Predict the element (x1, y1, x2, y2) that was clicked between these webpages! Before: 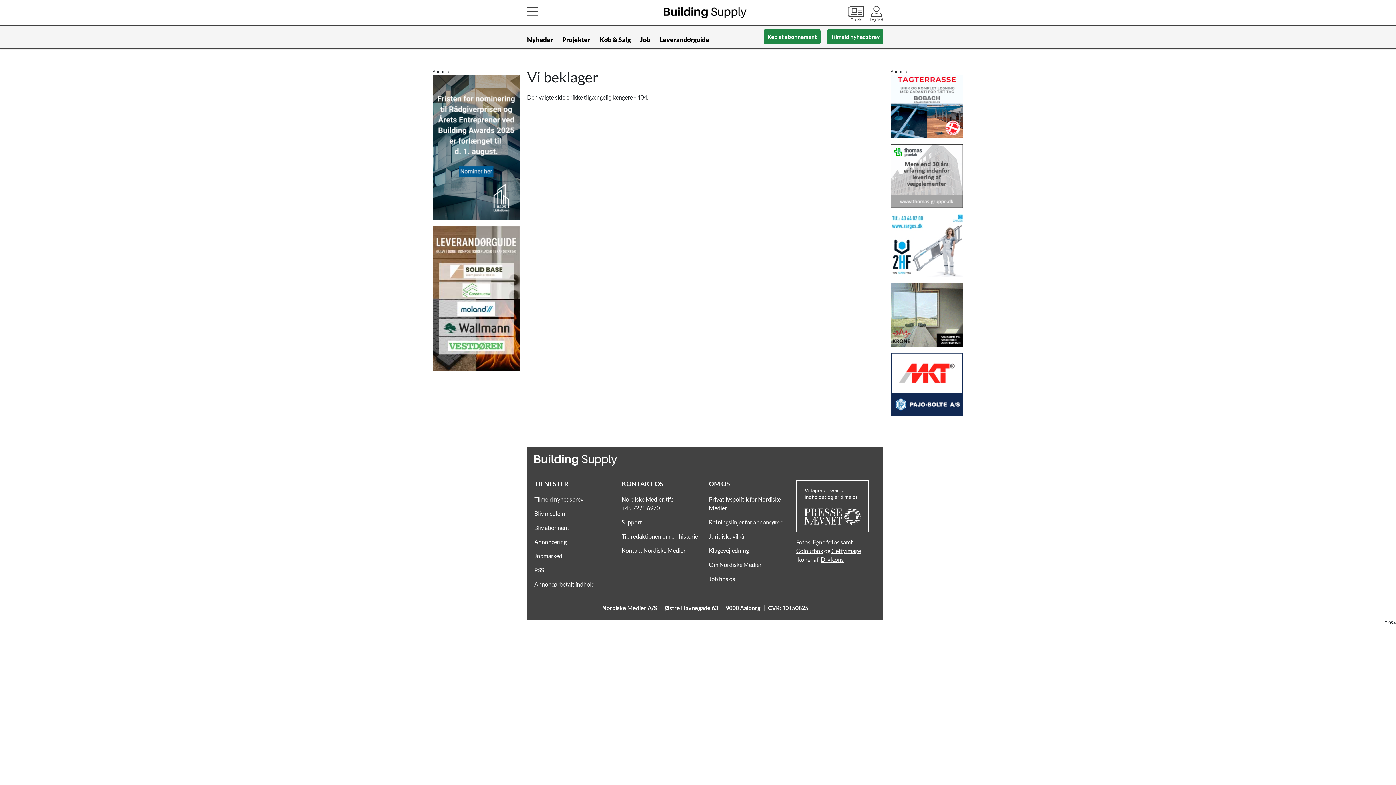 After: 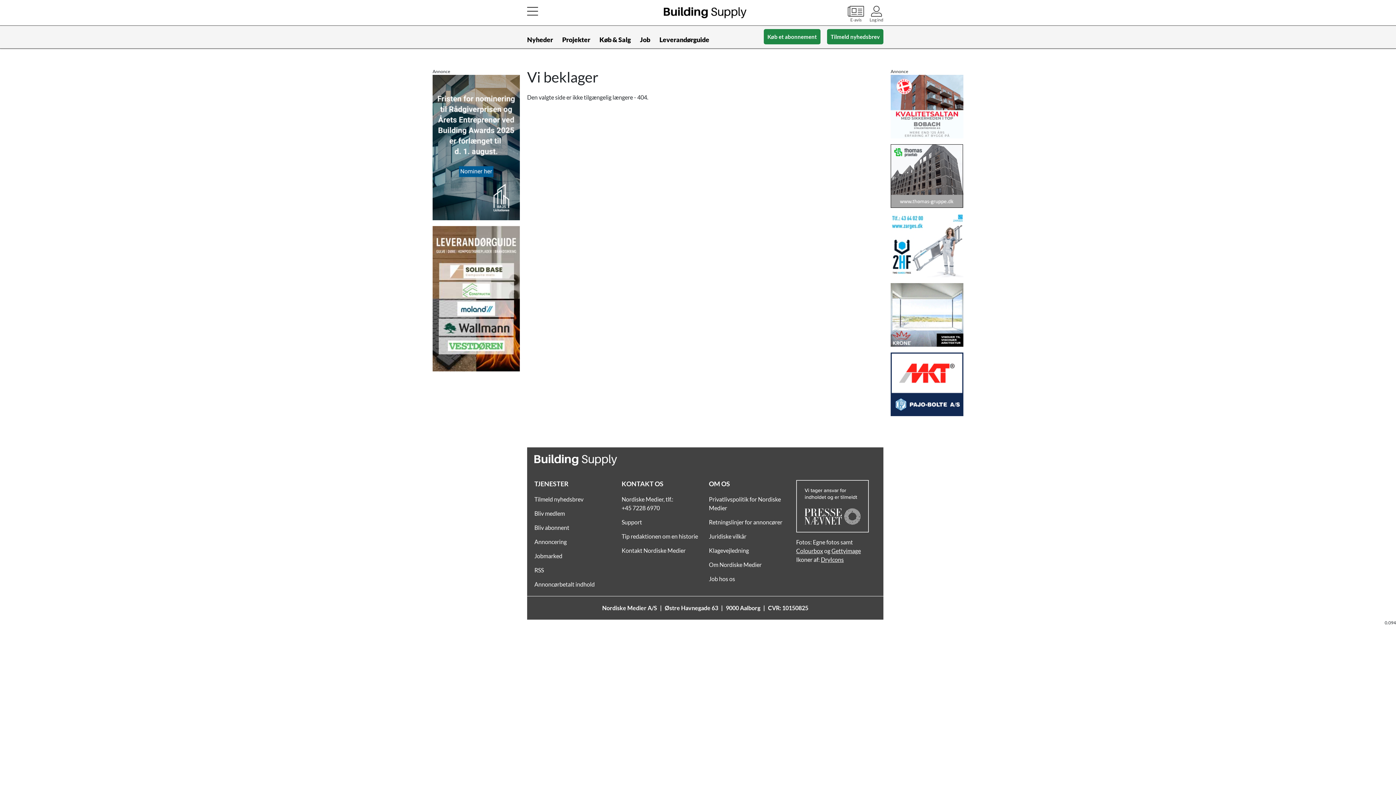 Action: bbox: (432, 74, 520, 220)